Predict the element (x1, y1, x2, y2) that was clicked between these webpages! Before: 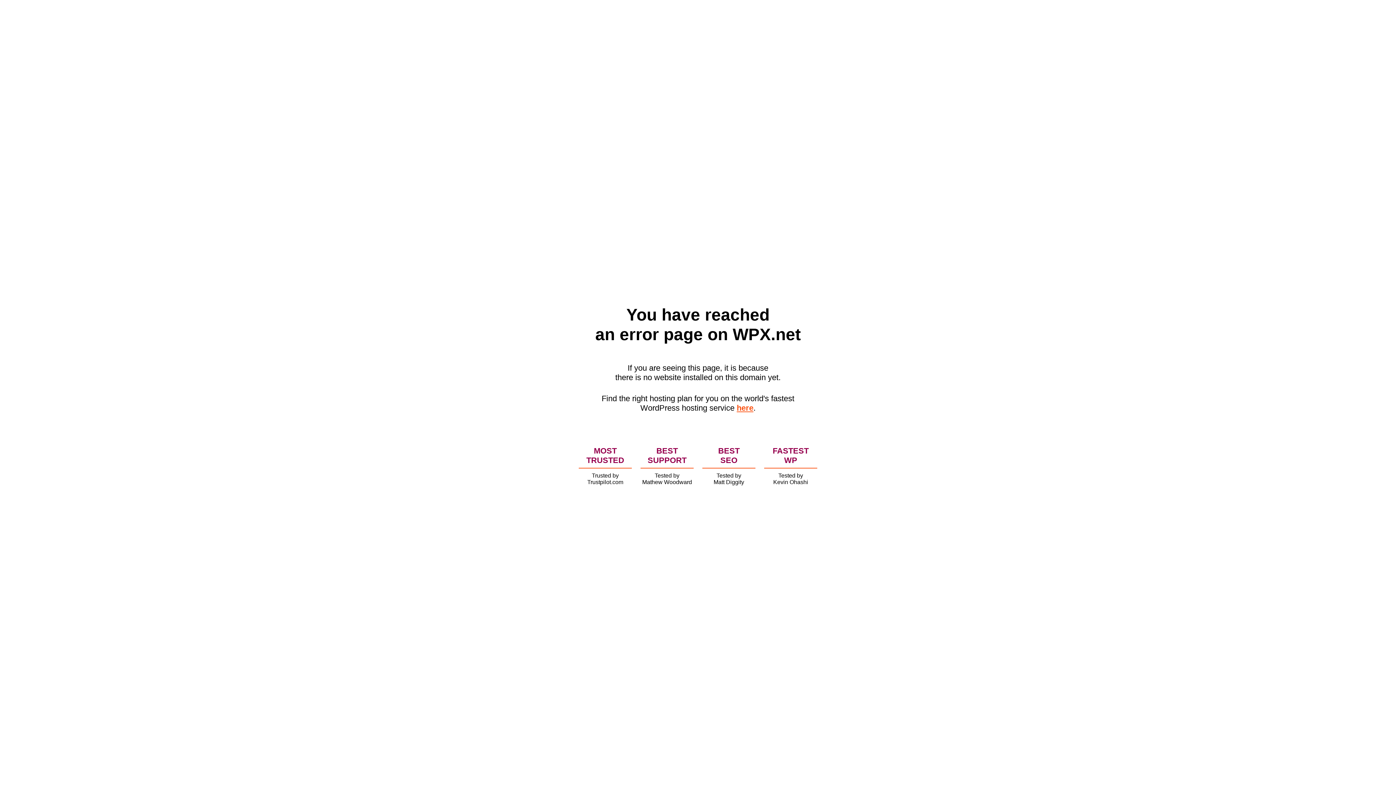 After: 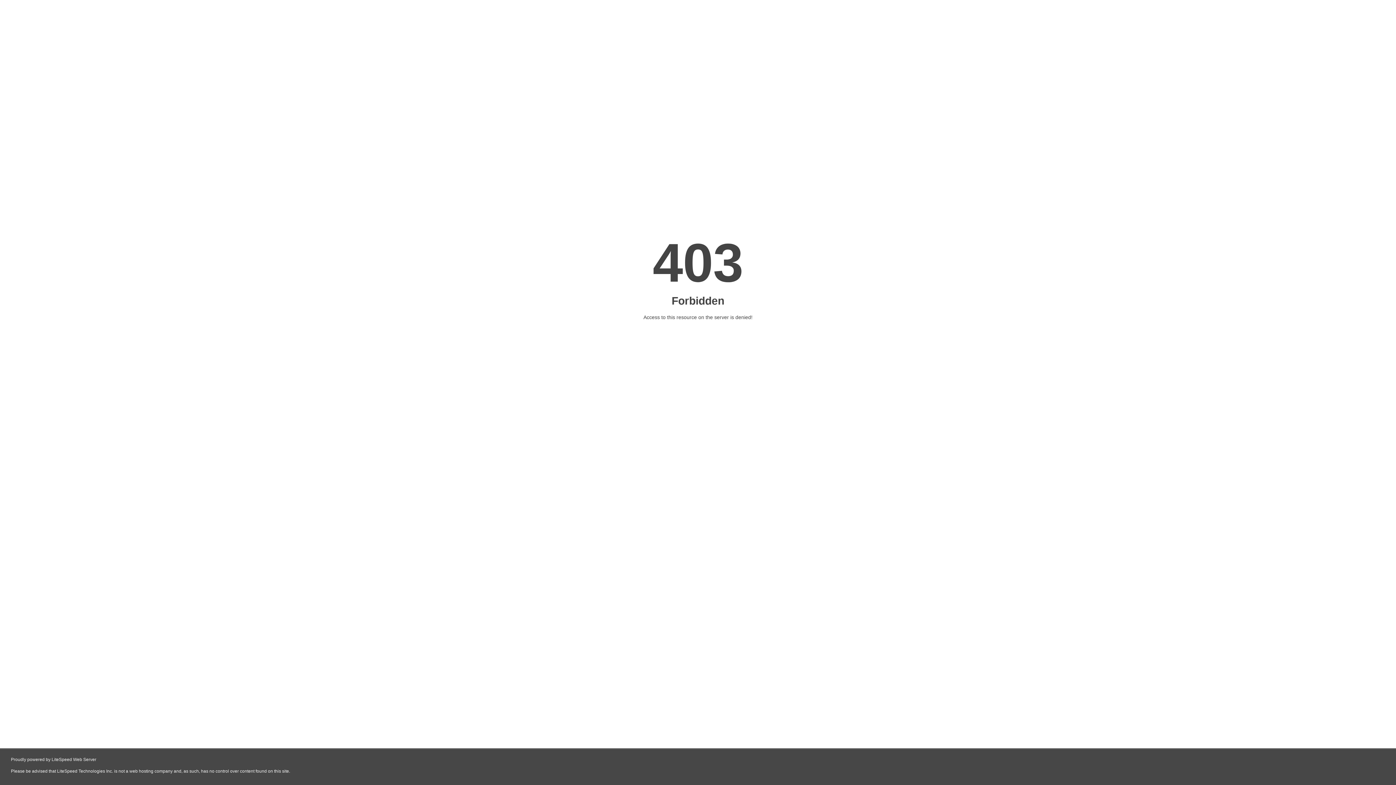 Action: bbox: (736, 403, 753, 412) label: here